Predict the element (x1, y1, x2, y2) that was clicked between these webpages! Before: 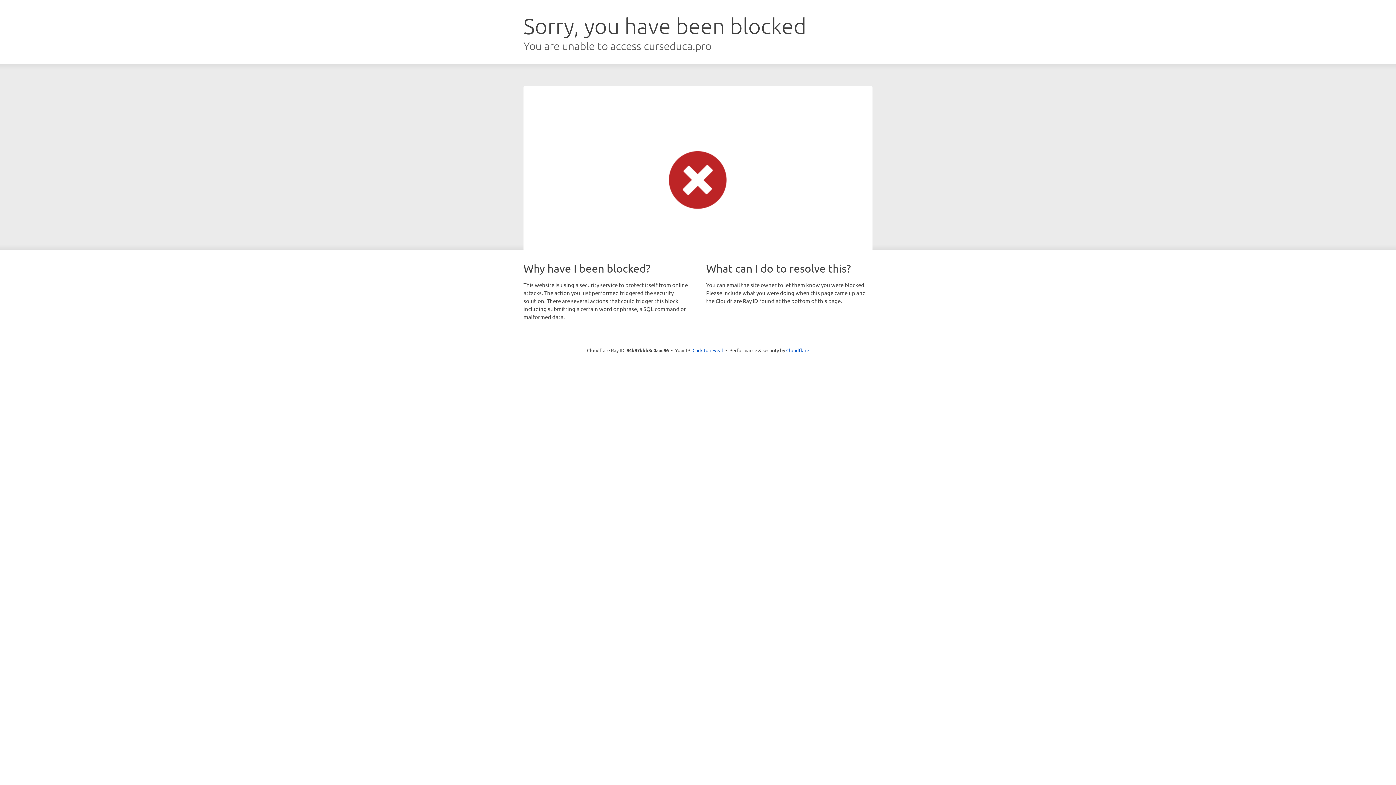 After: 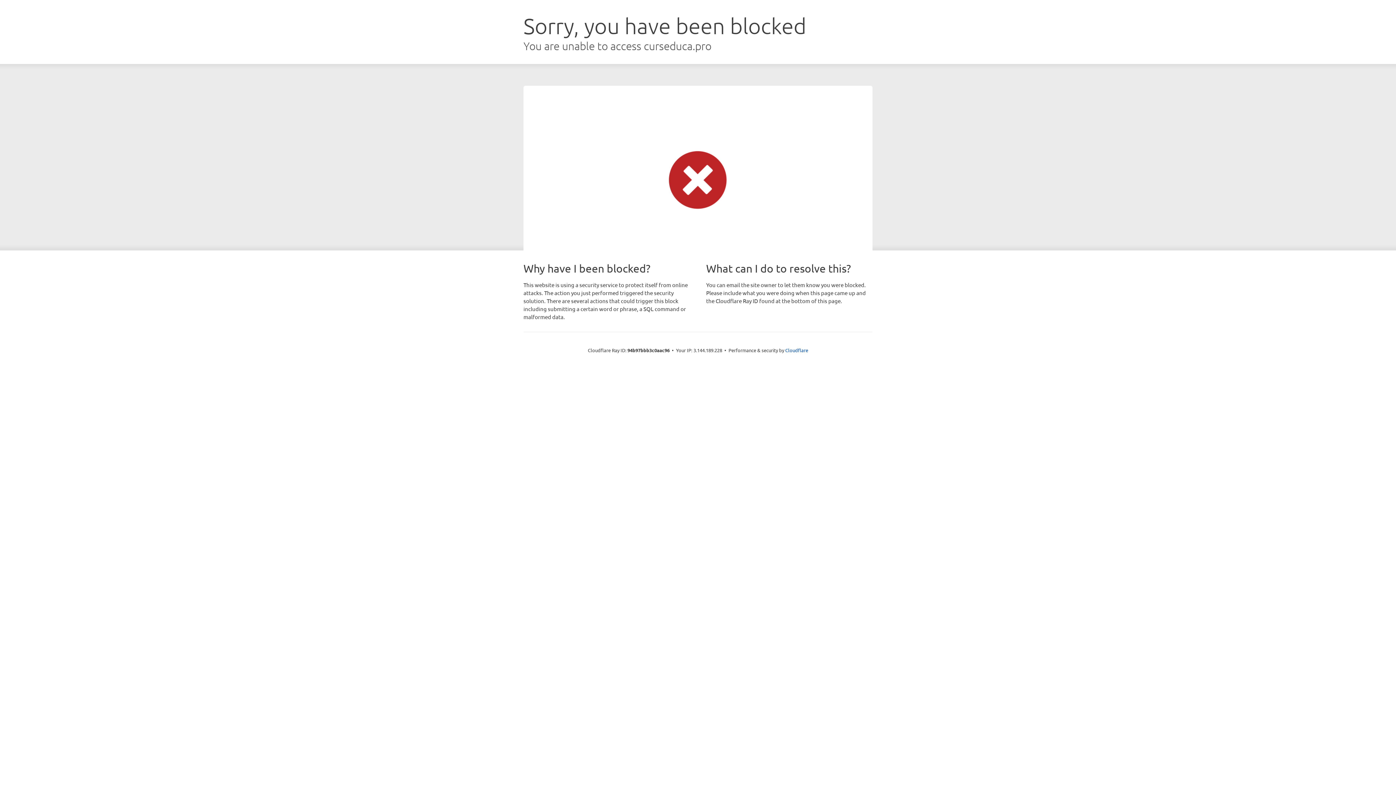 Action: label: Click to reveal bbox: (692, 346, 723, 353)